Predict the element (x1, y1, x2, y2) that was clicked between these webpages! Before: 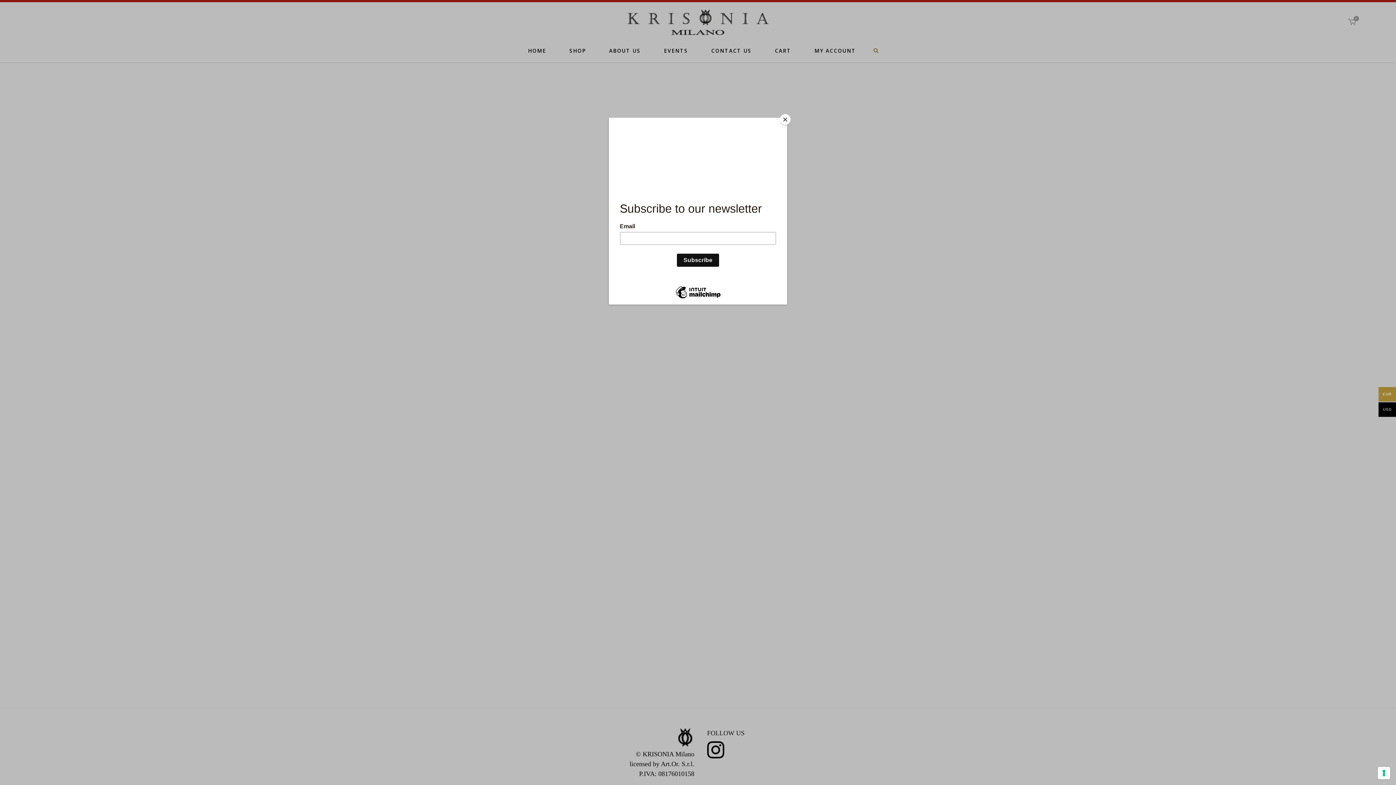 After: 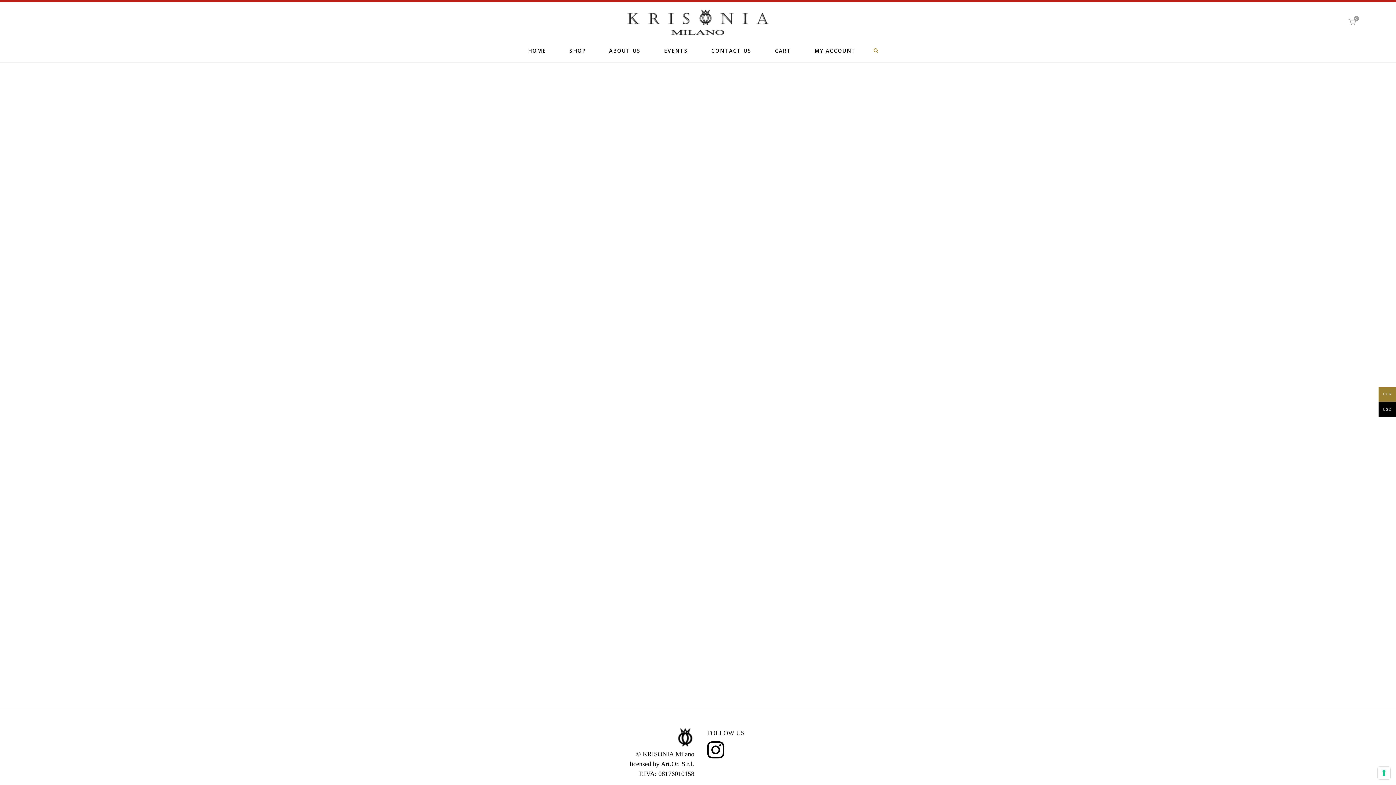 Action: label: Close bbox: (780, 114, 790, 125)